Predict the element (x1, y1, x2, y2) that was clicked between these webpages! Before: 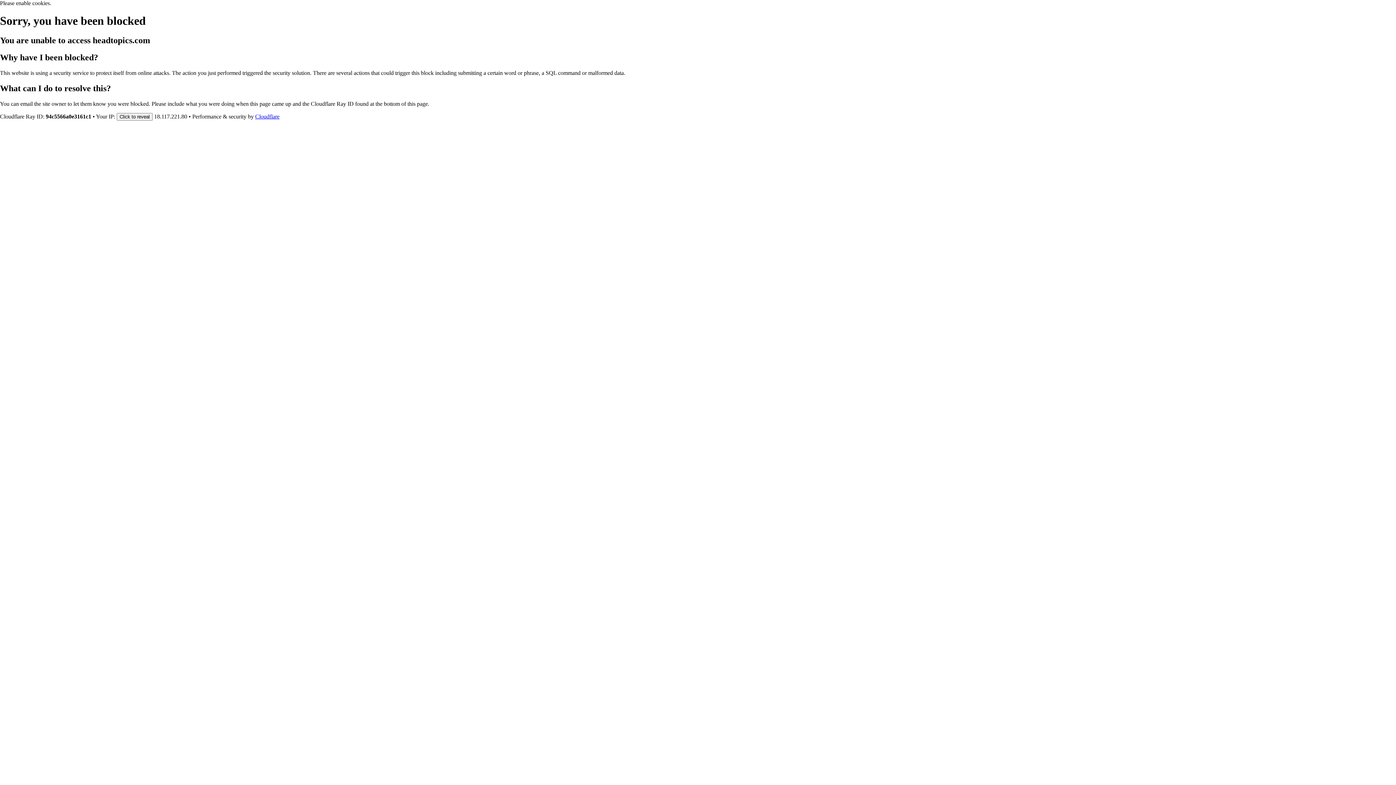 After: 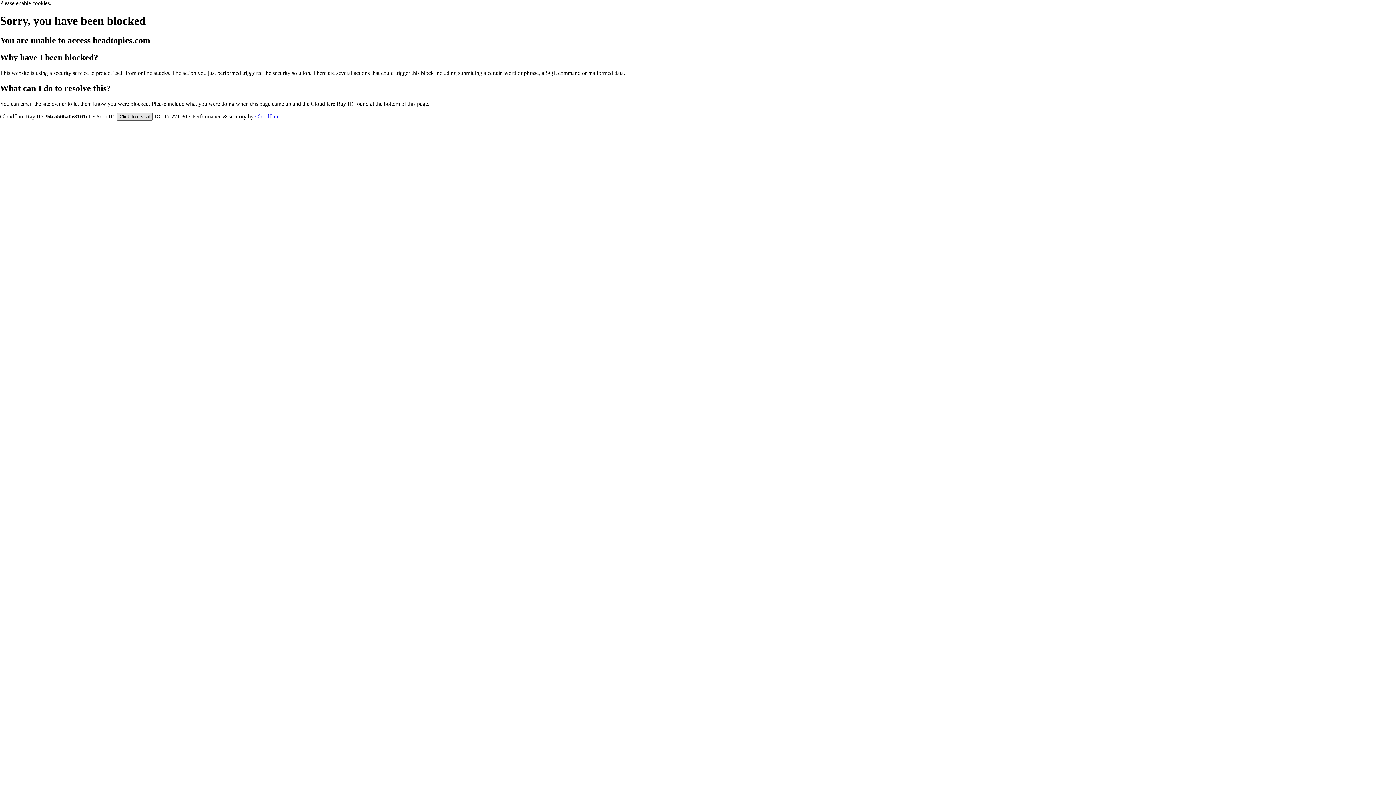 Action: label: Click to reveal bbox: (116, 112, 152, 120)